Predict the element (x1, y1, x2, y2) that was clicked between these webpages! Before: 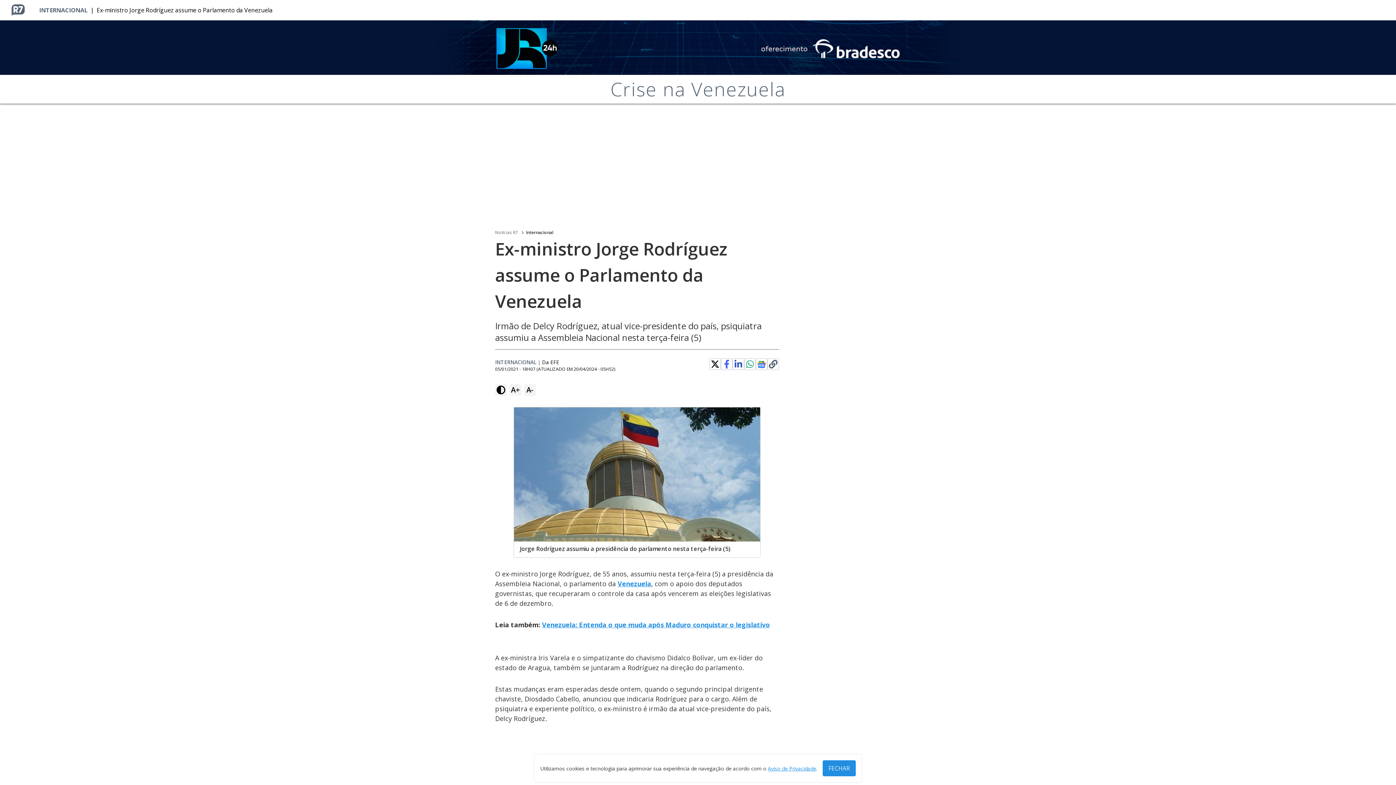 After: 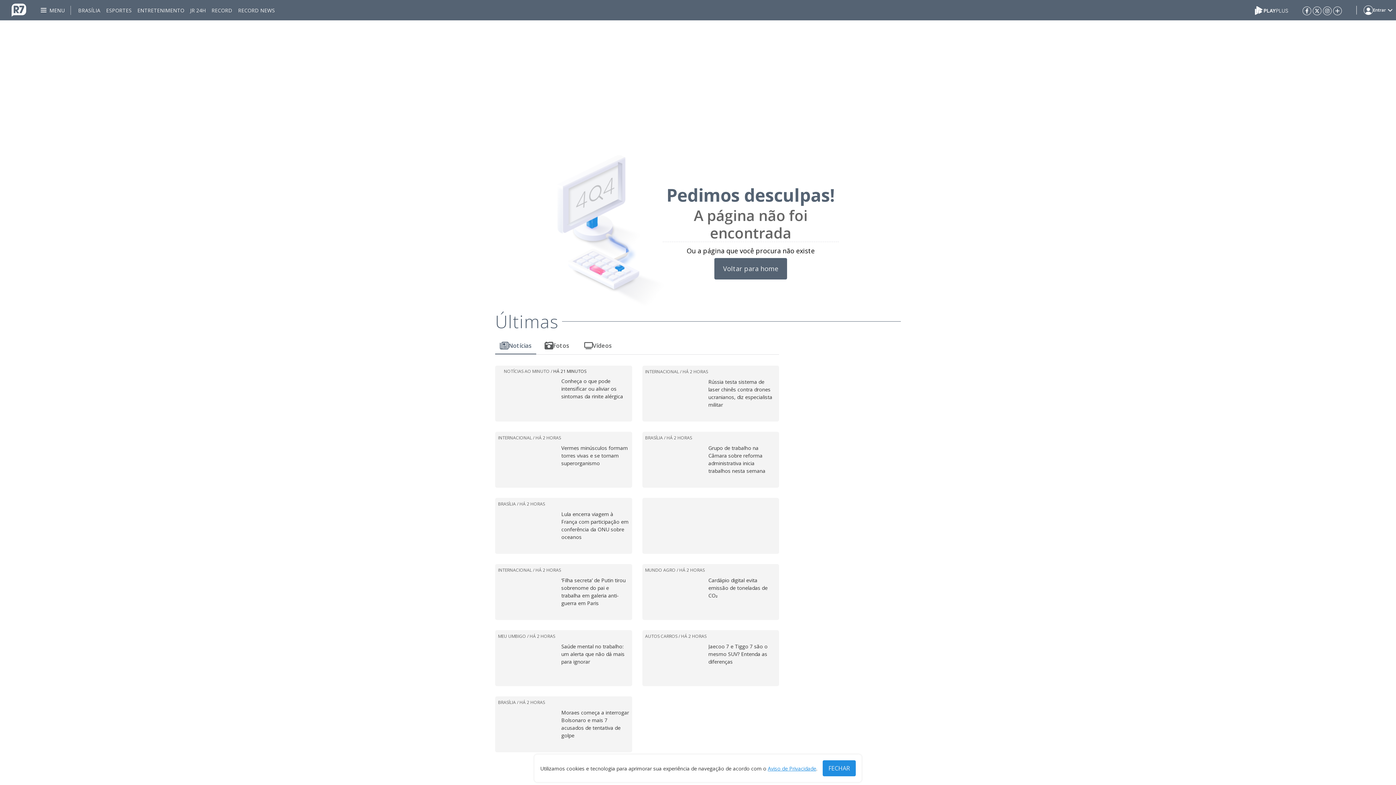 Action: bbox: (542, 620, 770, 629) label: Venezuela: Entenda o que muda após Maduro conquistar o legislativo